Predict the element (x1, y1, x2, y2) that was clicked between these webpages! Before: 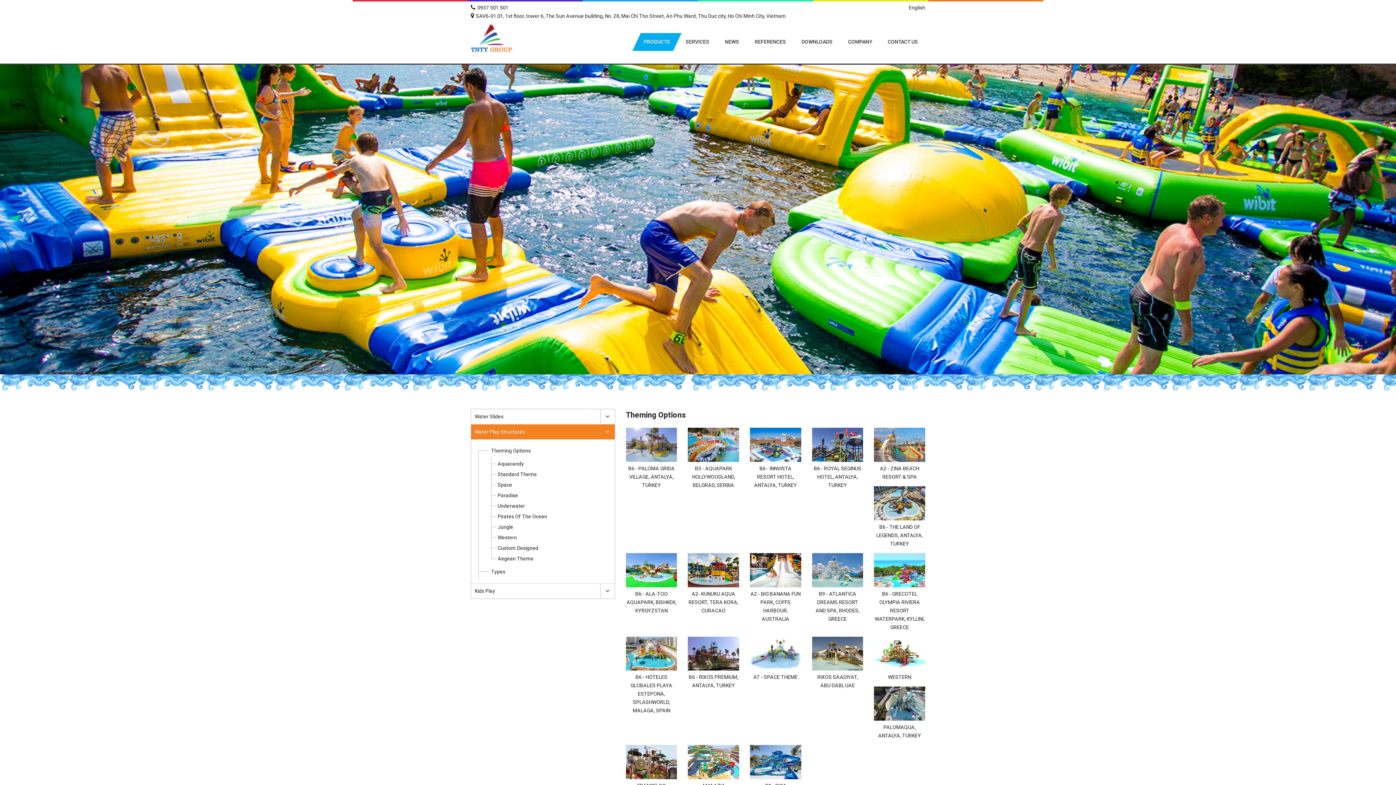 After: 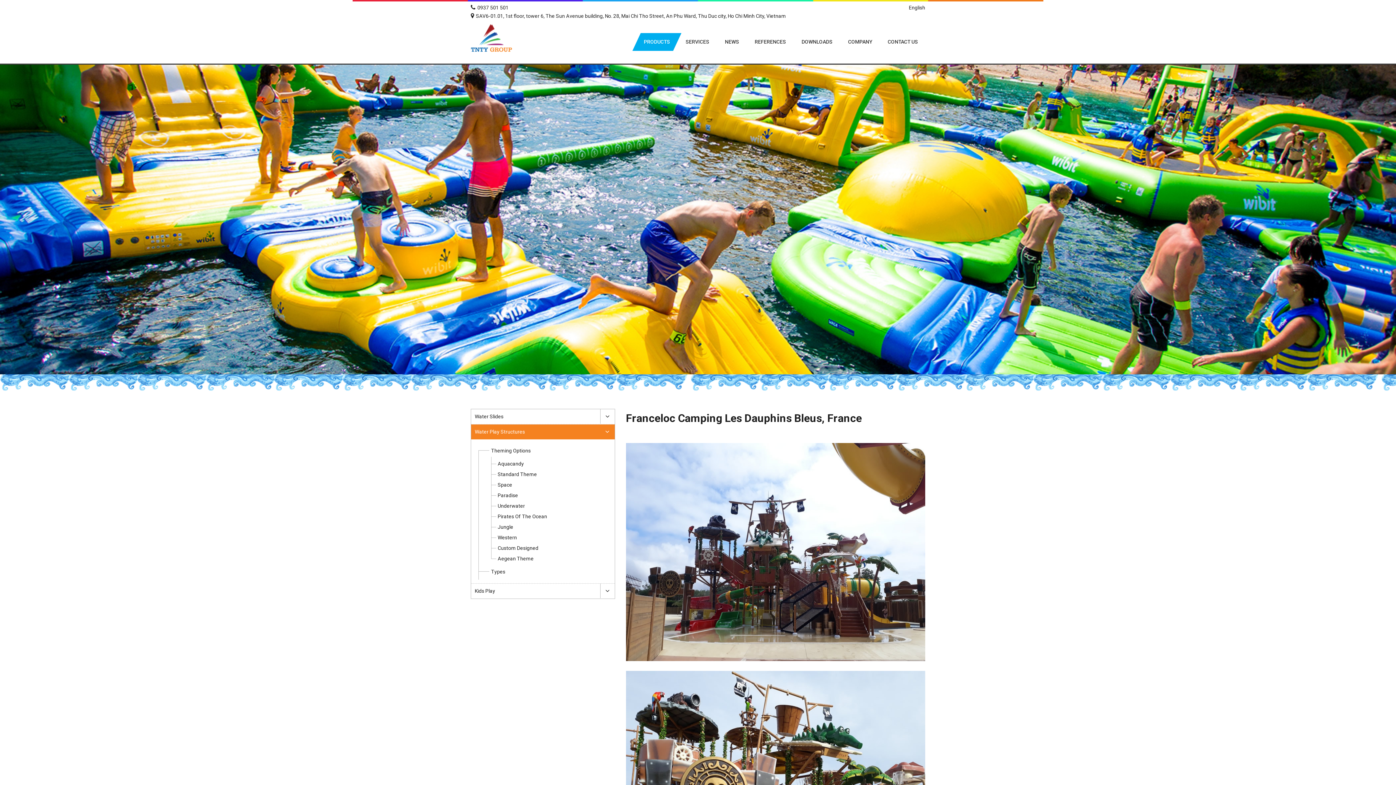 Action: bbox: (626, 774, 677, 780)